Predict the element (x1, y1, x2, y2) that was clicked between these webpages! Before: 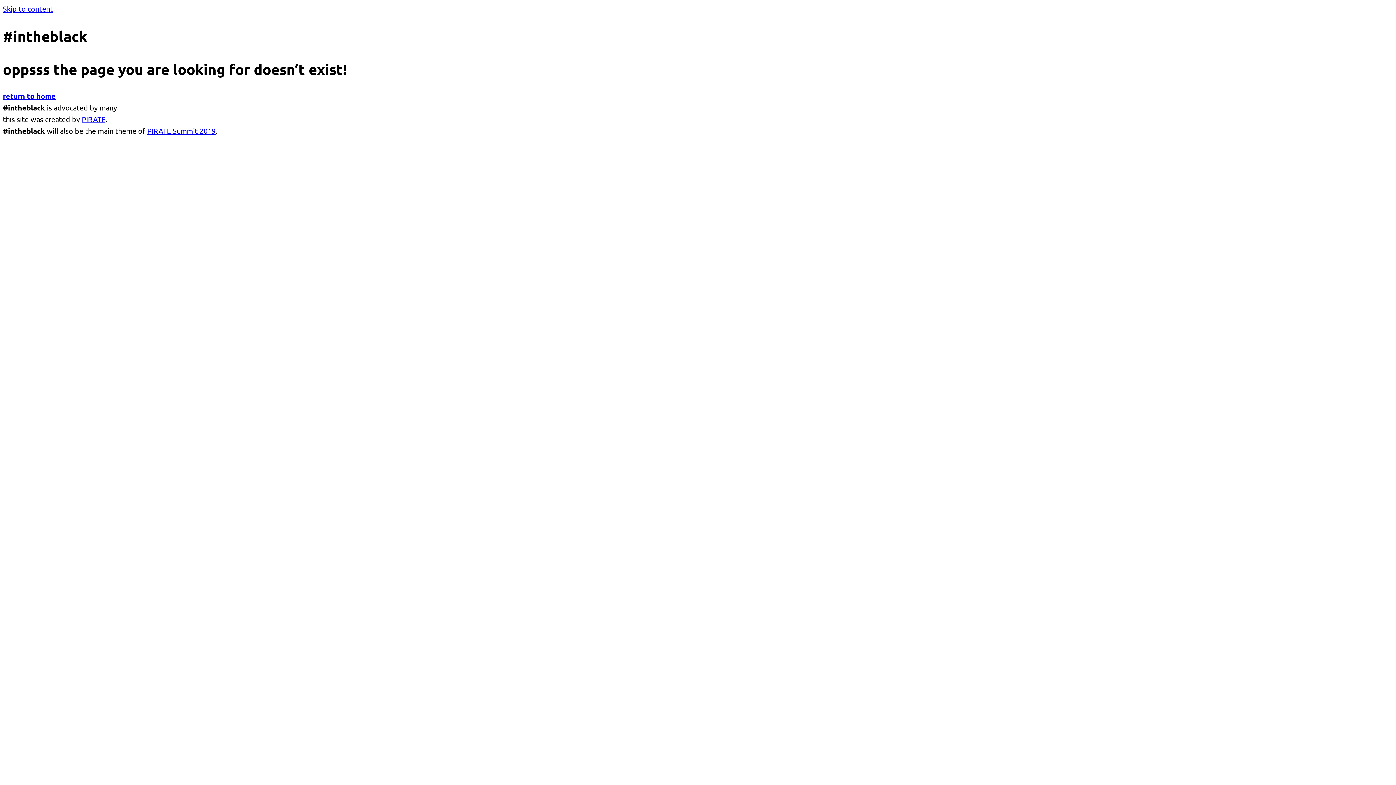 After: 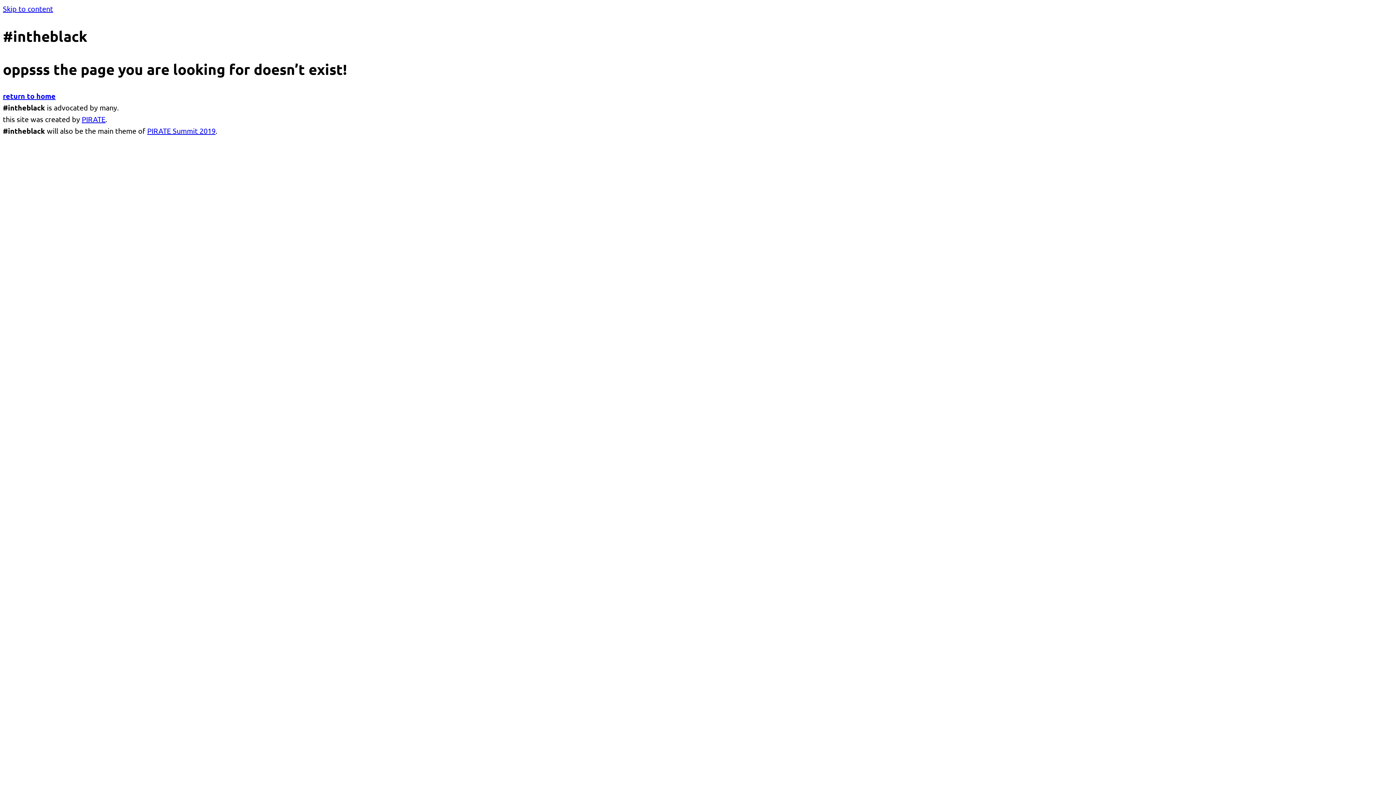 Action: bbox: (2, 4, 53, 13) label: Skip to content